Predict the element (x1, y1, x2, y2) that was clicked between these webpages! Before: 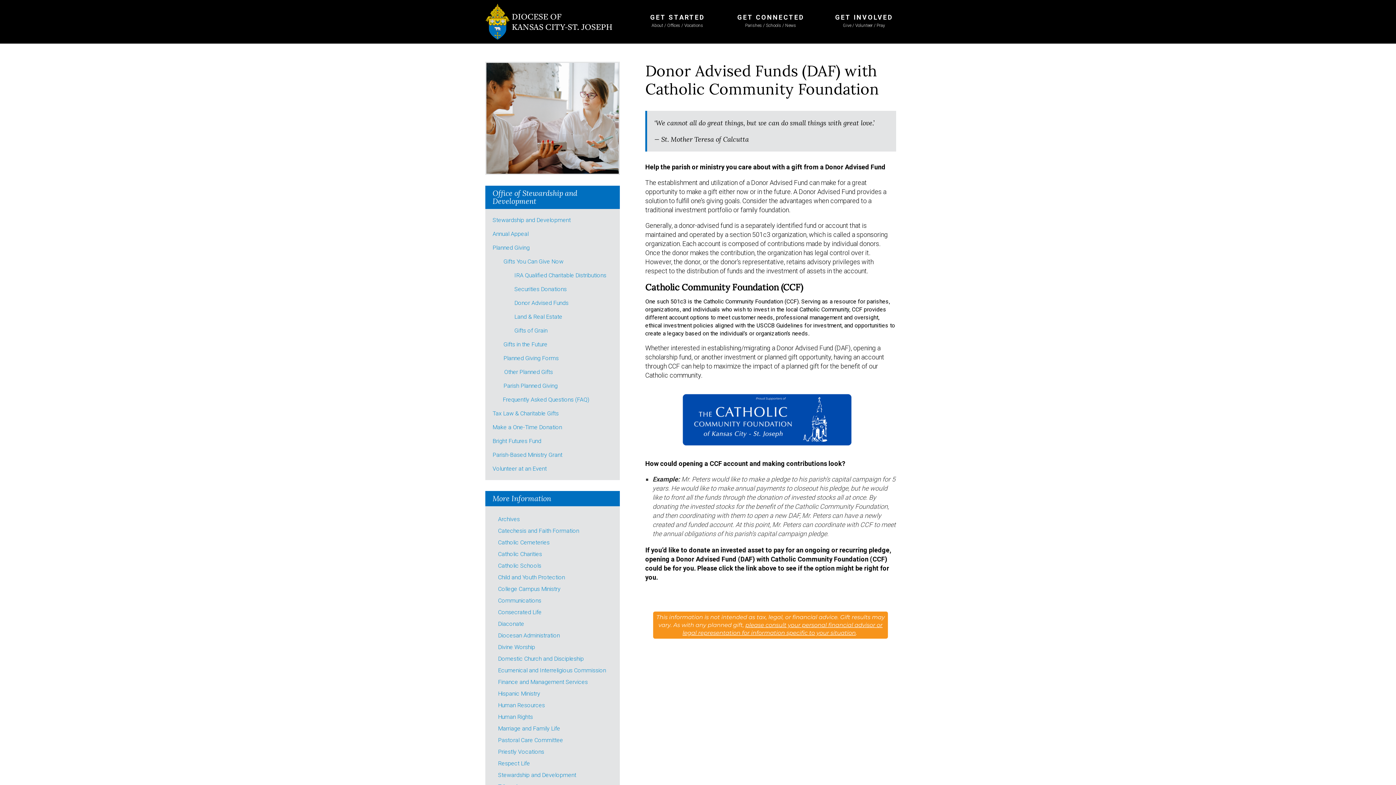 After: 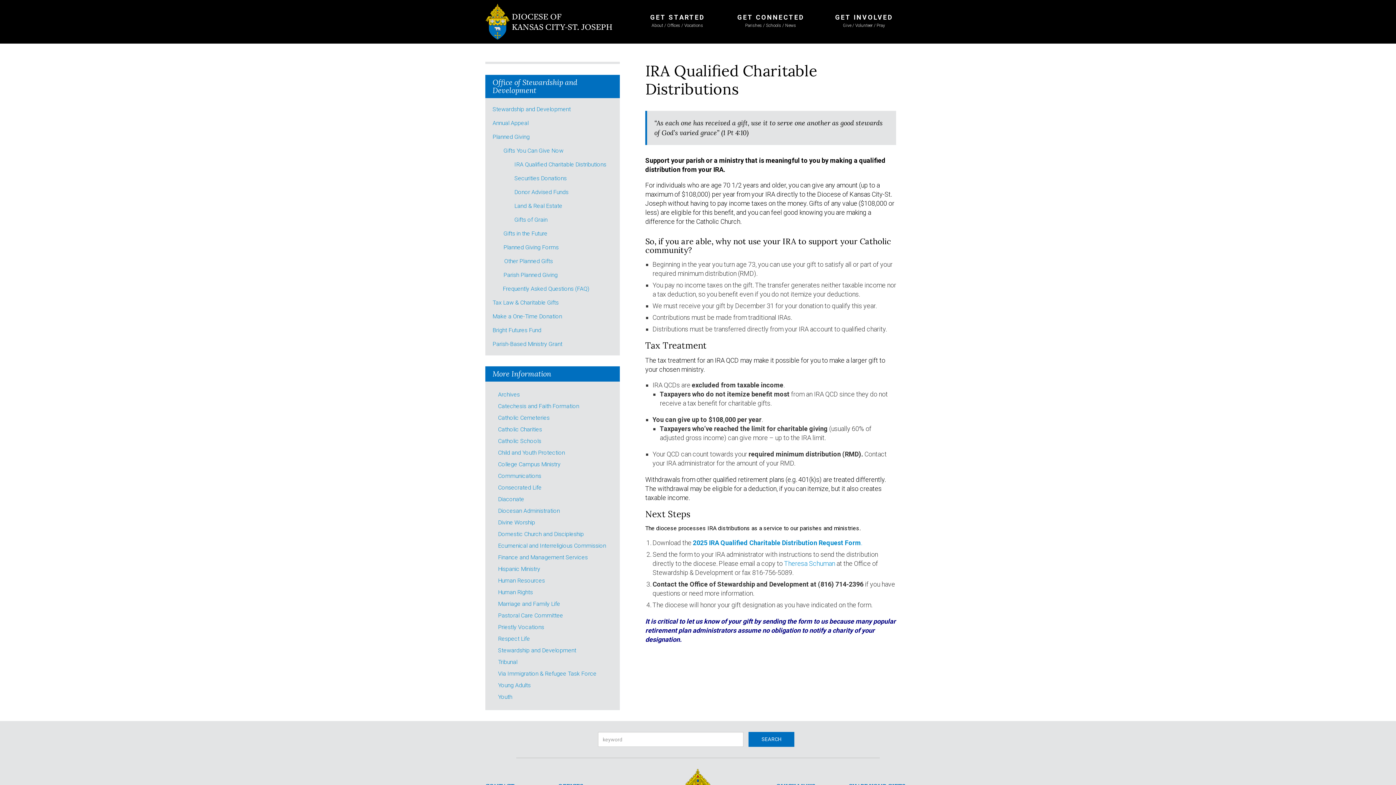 Action: bbox: (514, 272, 606, 278) label: IRA Qualified Charitable Distributions